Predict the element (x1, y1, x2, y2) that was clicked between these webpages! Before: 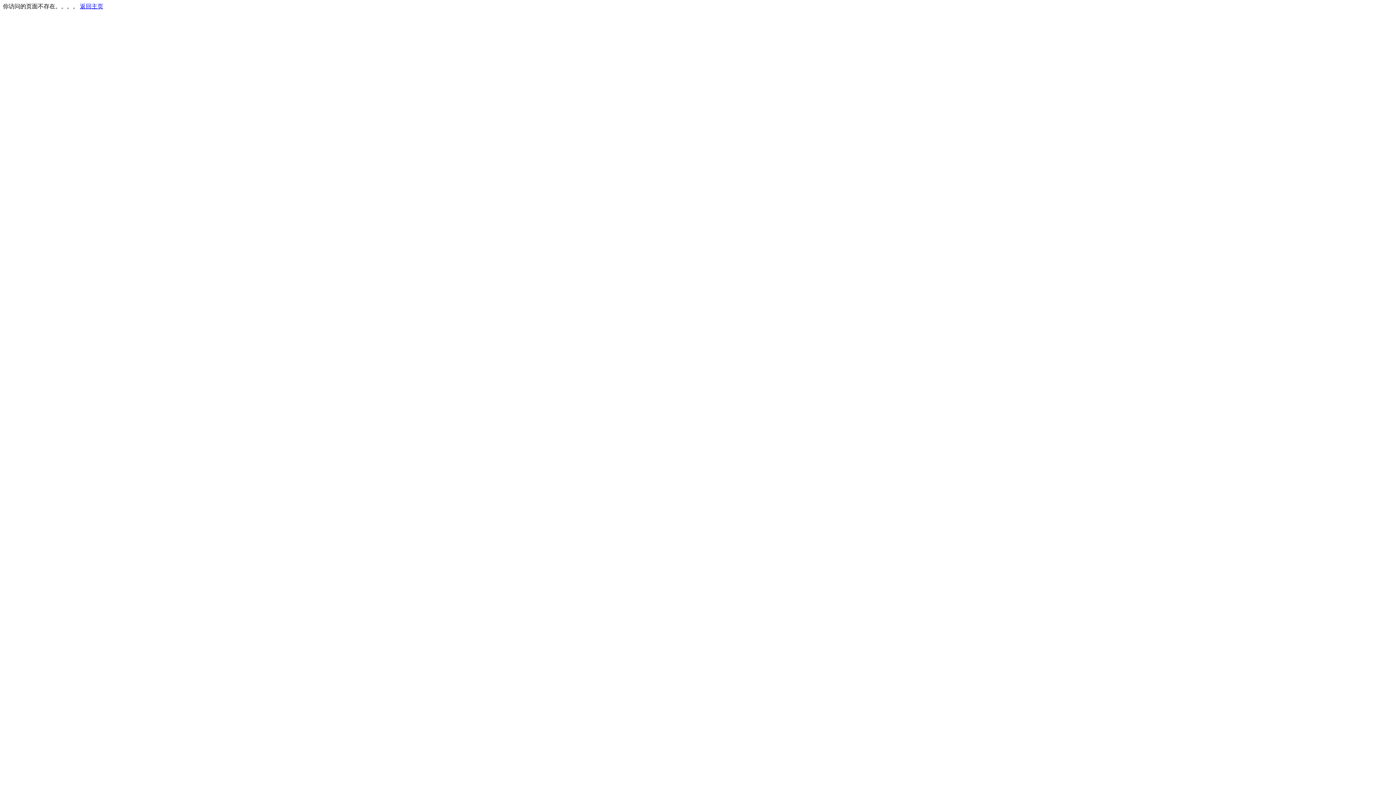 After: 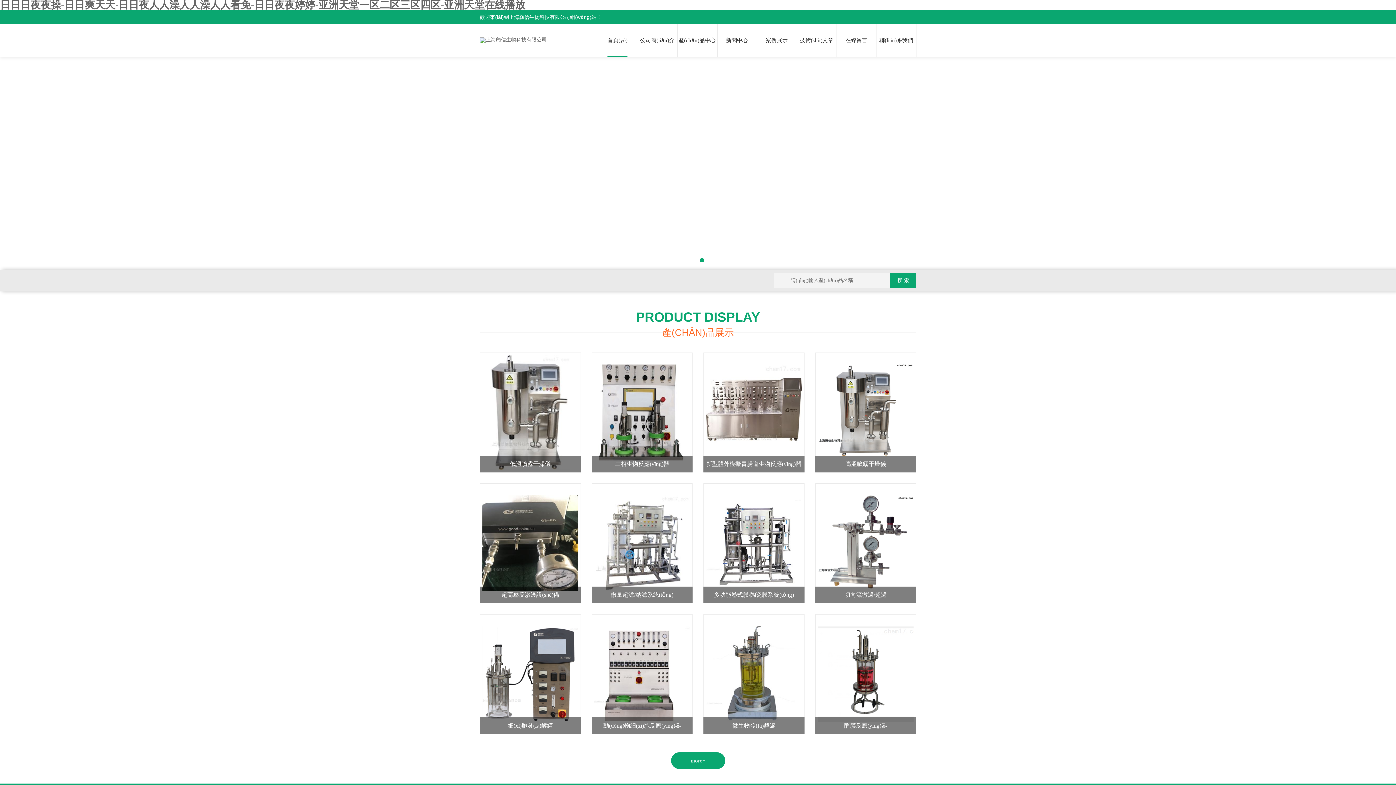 Action: label: 返回主页 bbox: (80, 3, 103, 9)